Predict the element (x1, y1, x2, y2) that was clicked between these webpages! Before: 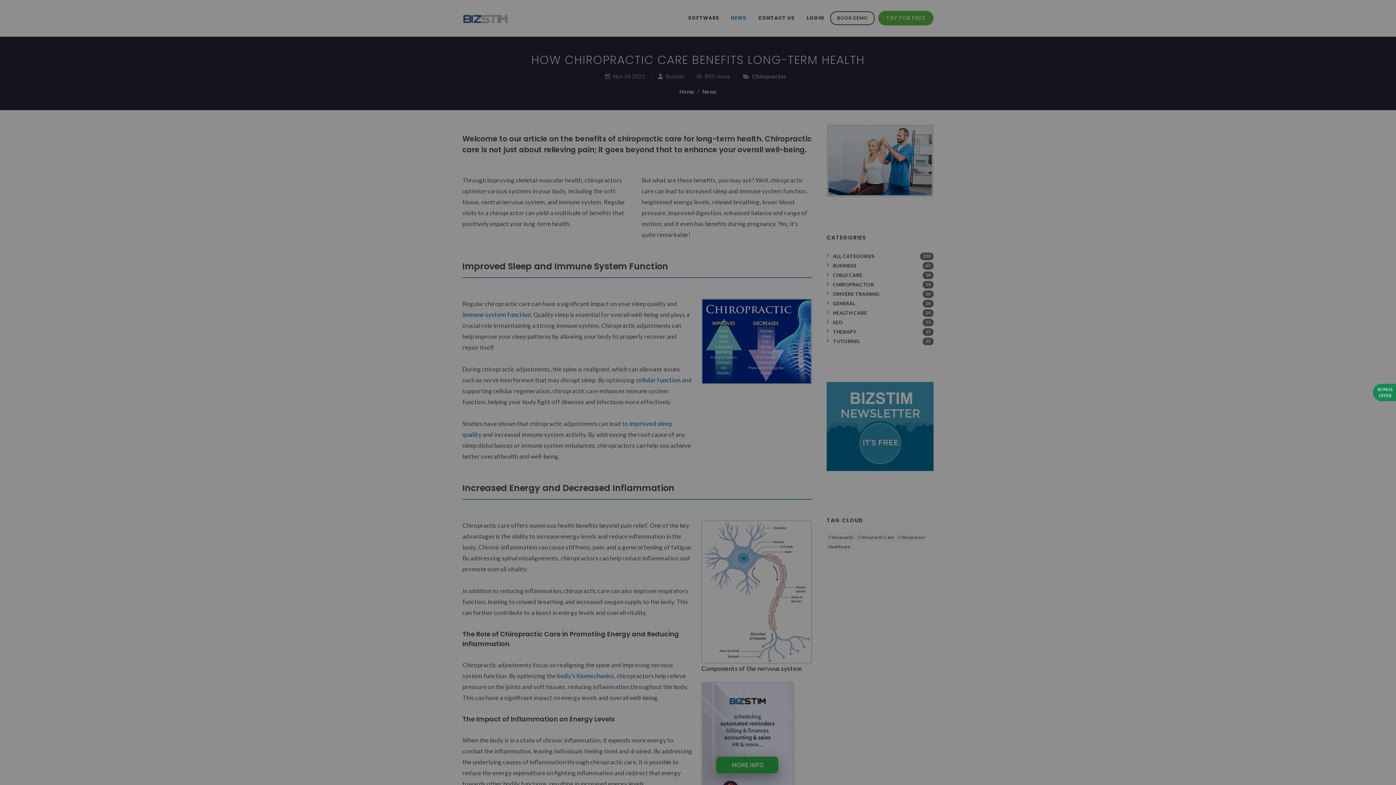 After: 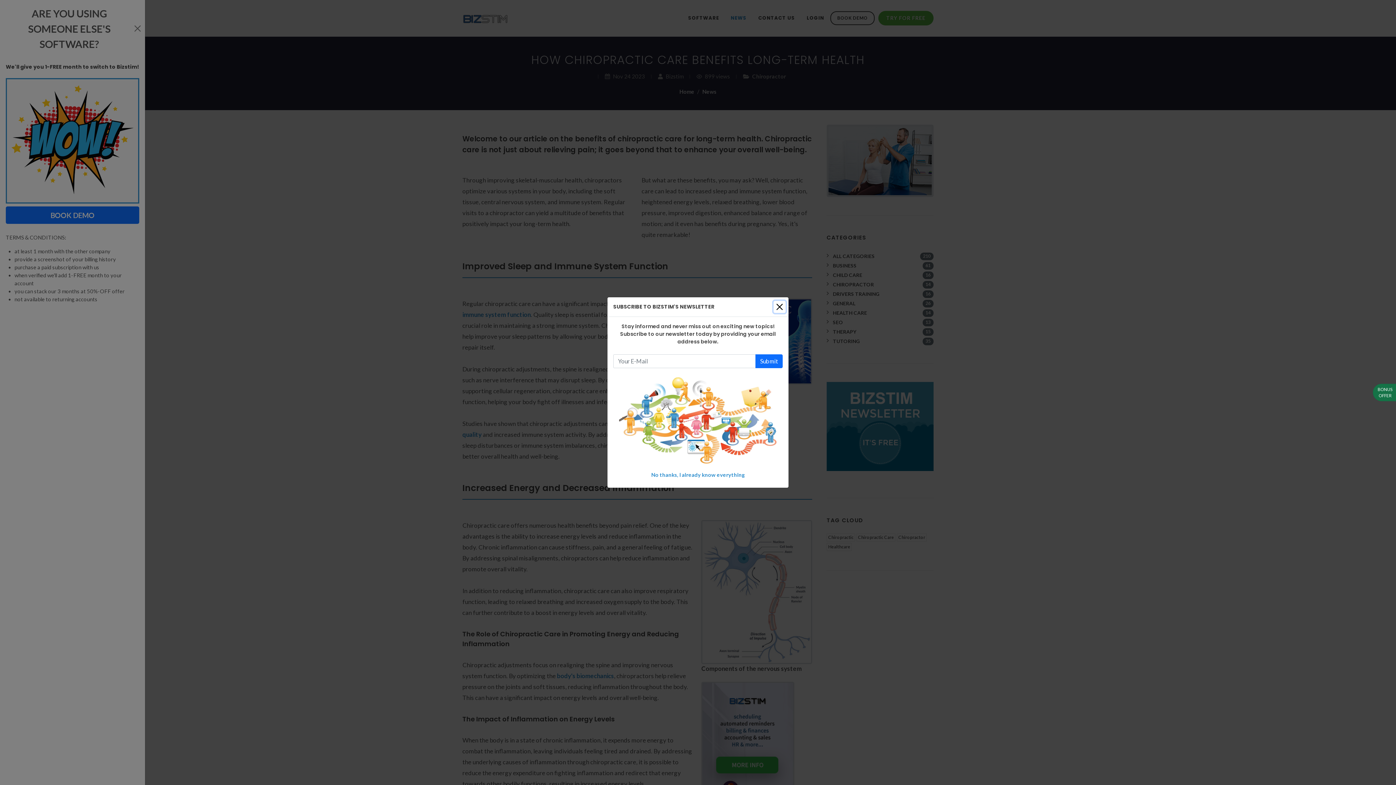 Action: bbox: (1373, 384, 1397, 401) label: BONUS OFFER